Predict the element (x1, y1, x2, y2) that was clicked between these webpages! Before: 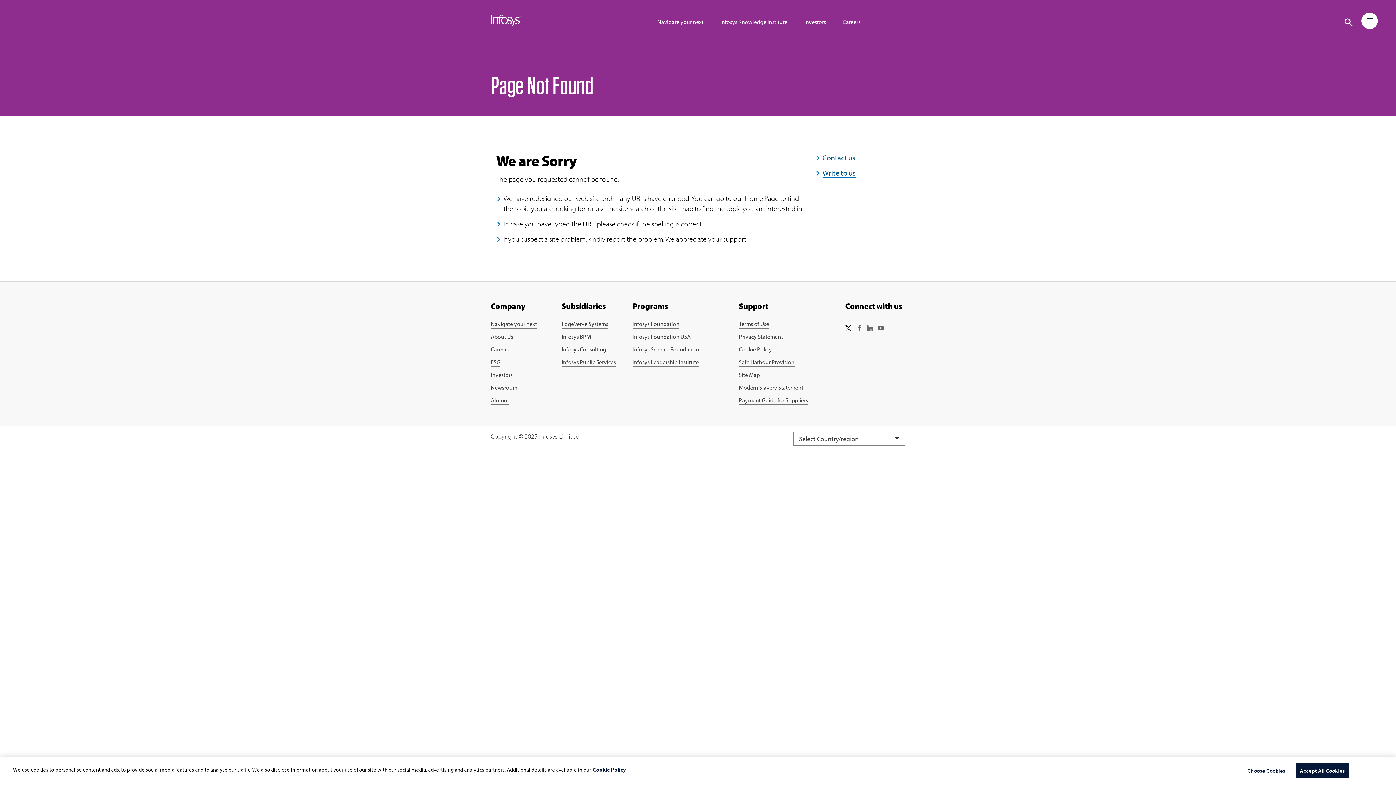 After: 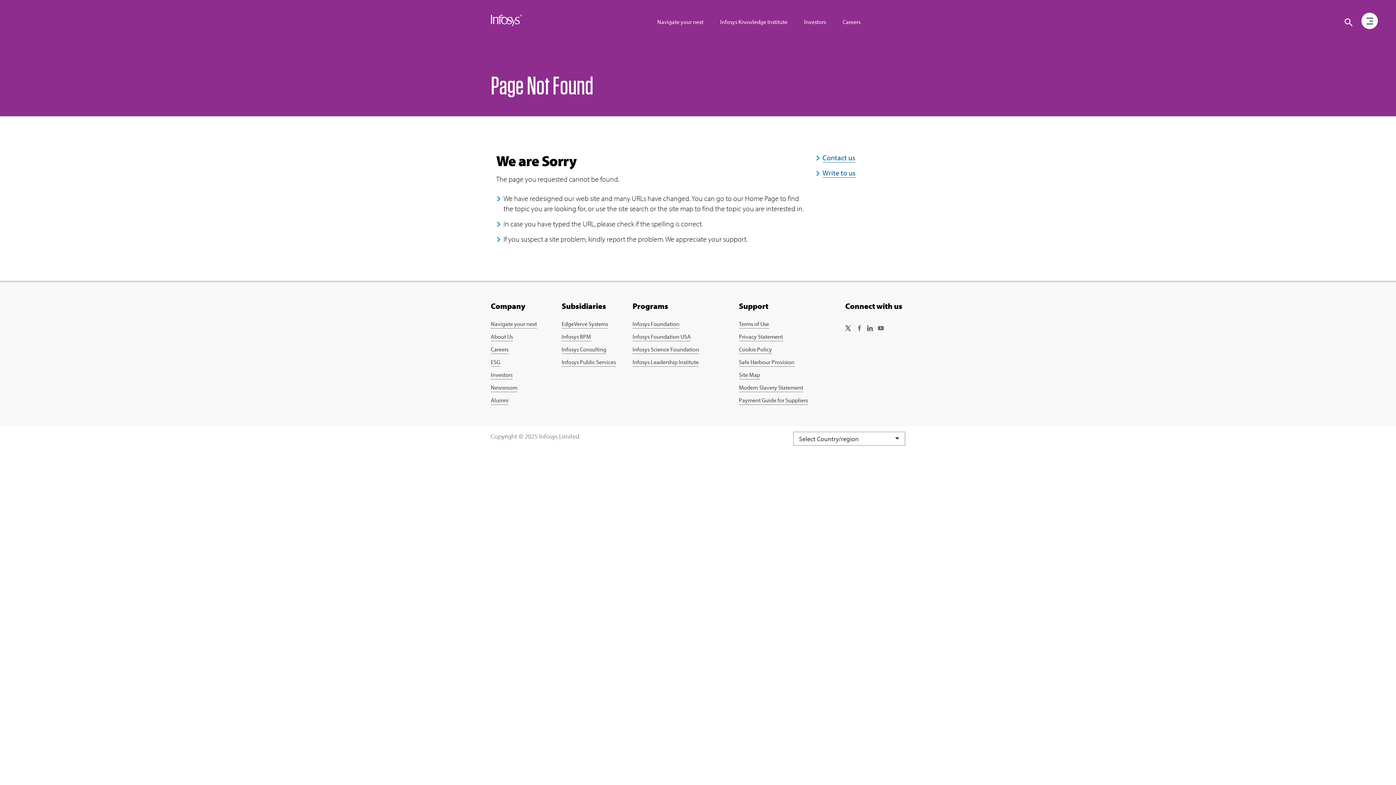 Action: label: Accept All Cookies bbox: (1296, 763, 1349, 778)